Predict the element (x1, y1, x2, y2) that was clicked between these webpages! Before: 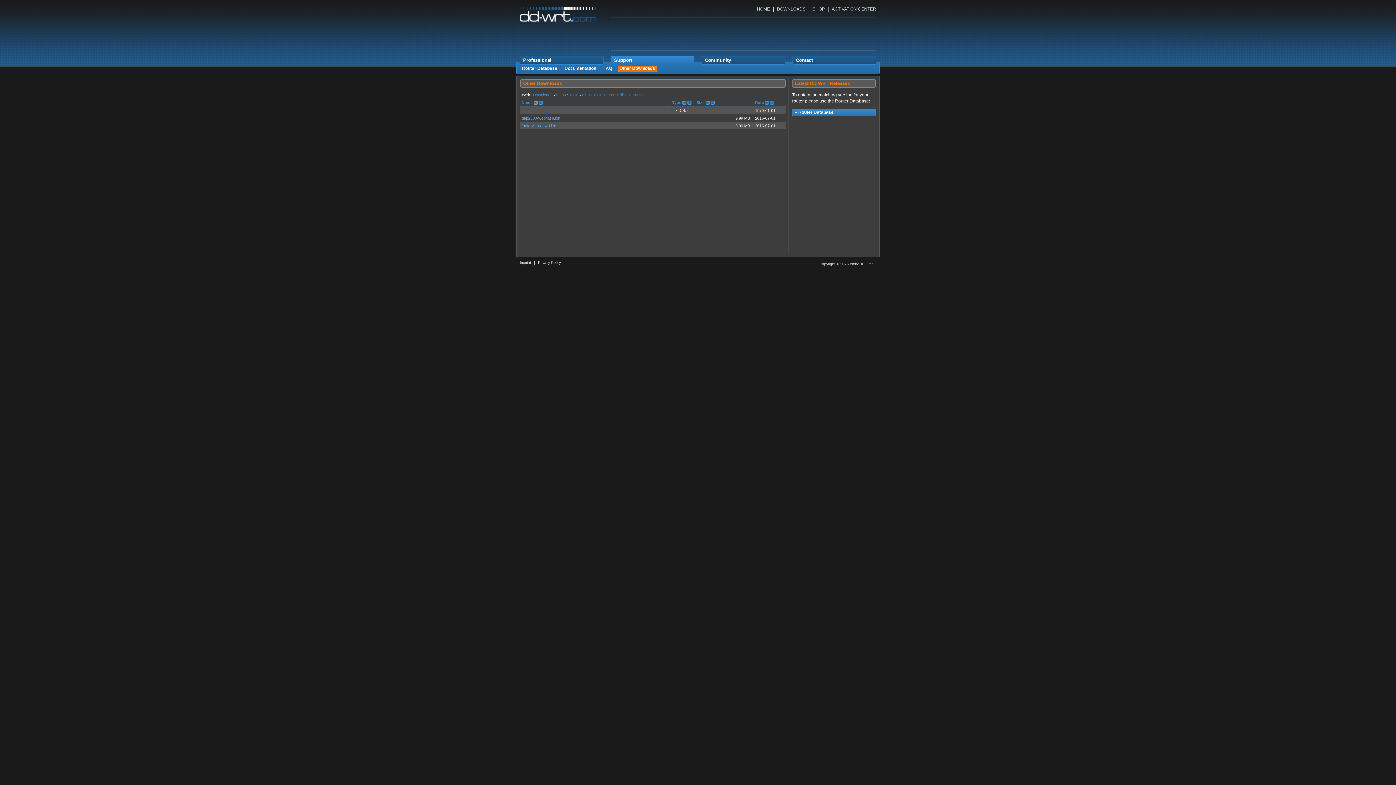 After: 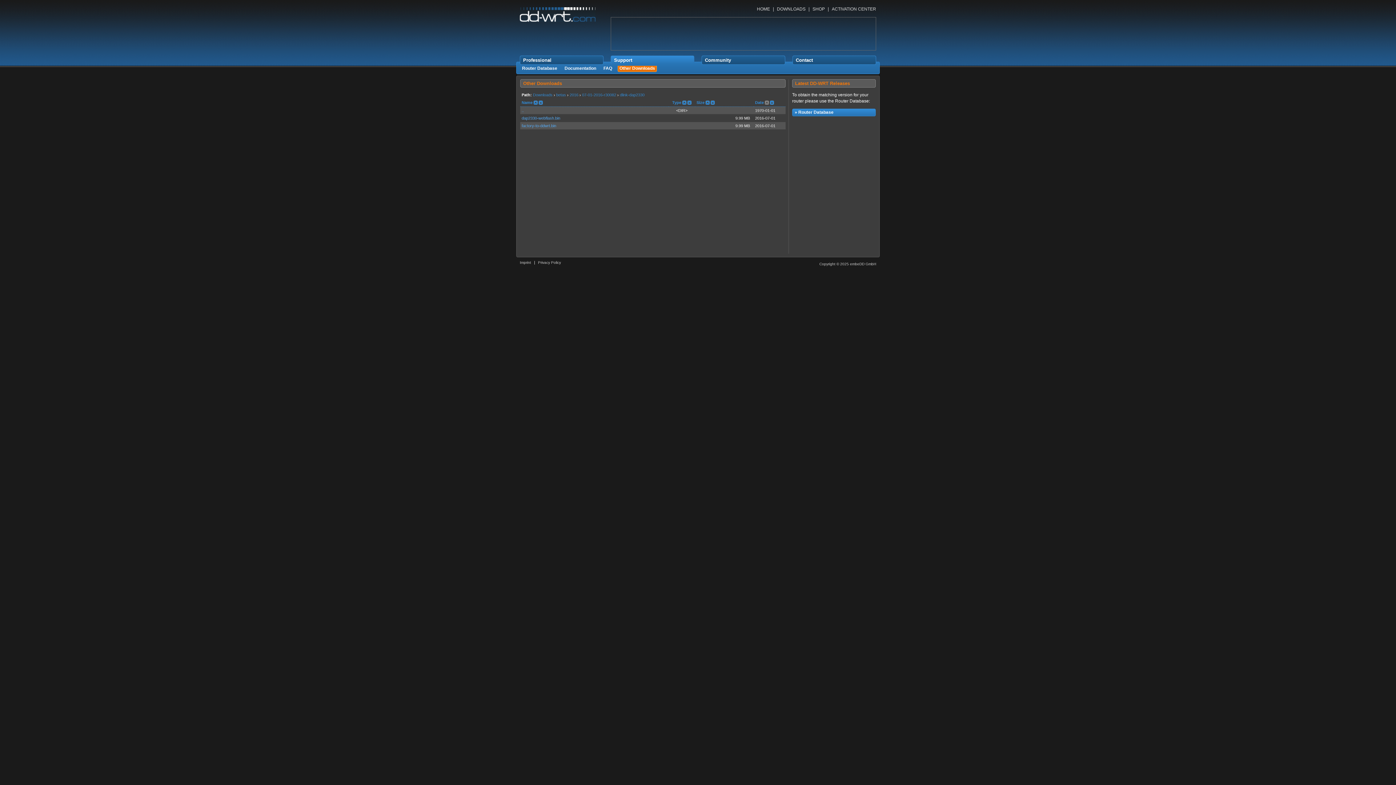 Action: label: Date bbox: (755, 100, 764, 104)